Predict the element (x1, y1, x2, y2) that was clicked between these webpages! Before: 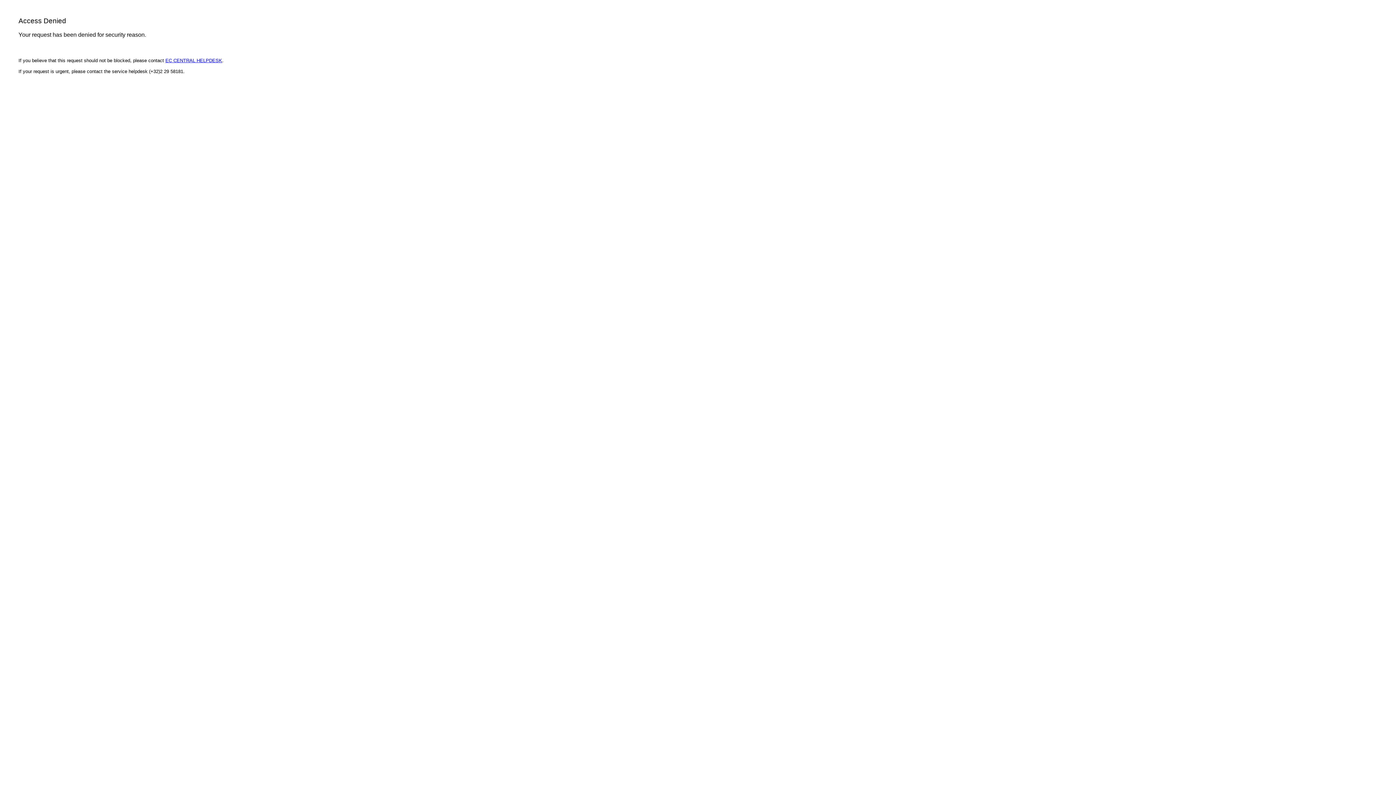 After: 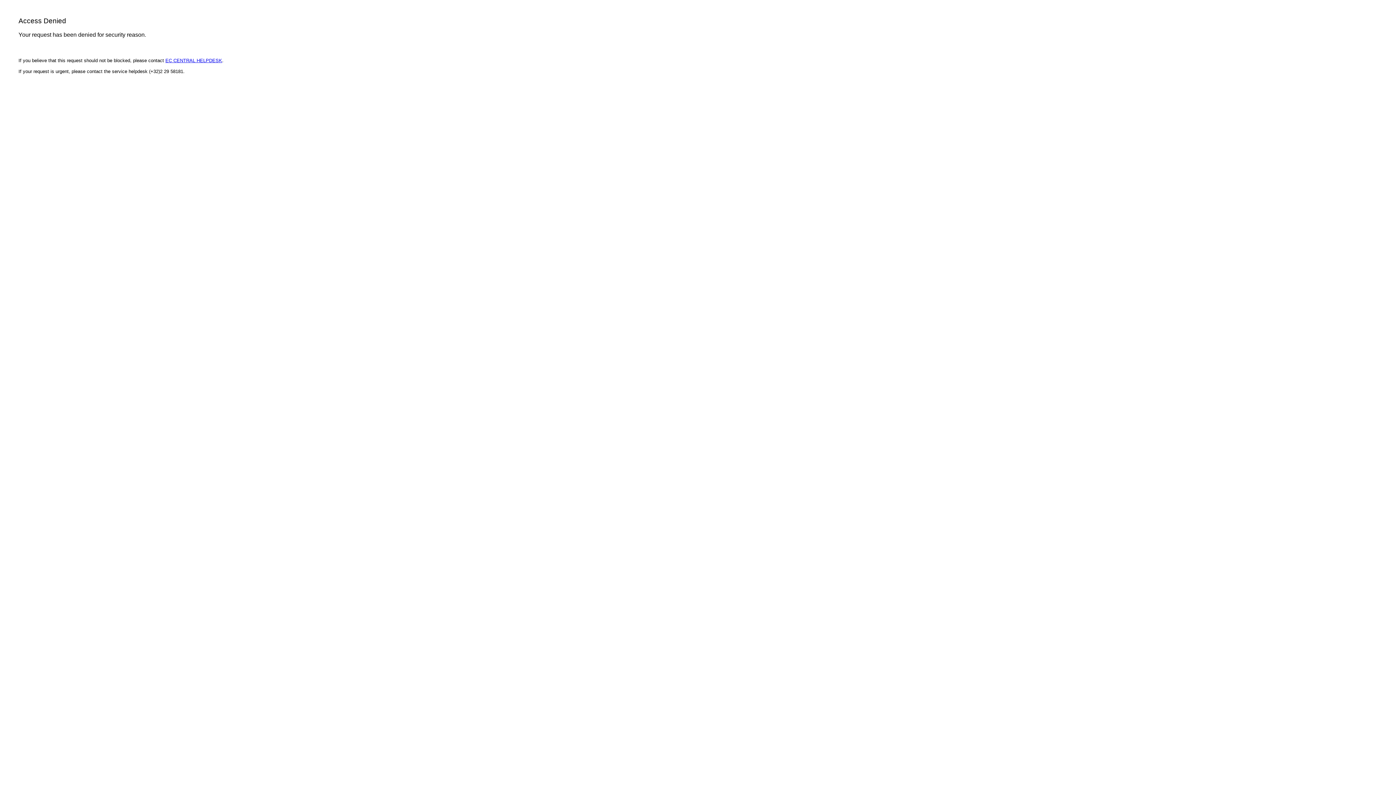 Action: bbox: (165, 57, 222, 63) label: EC CENTRAL HELPDESK